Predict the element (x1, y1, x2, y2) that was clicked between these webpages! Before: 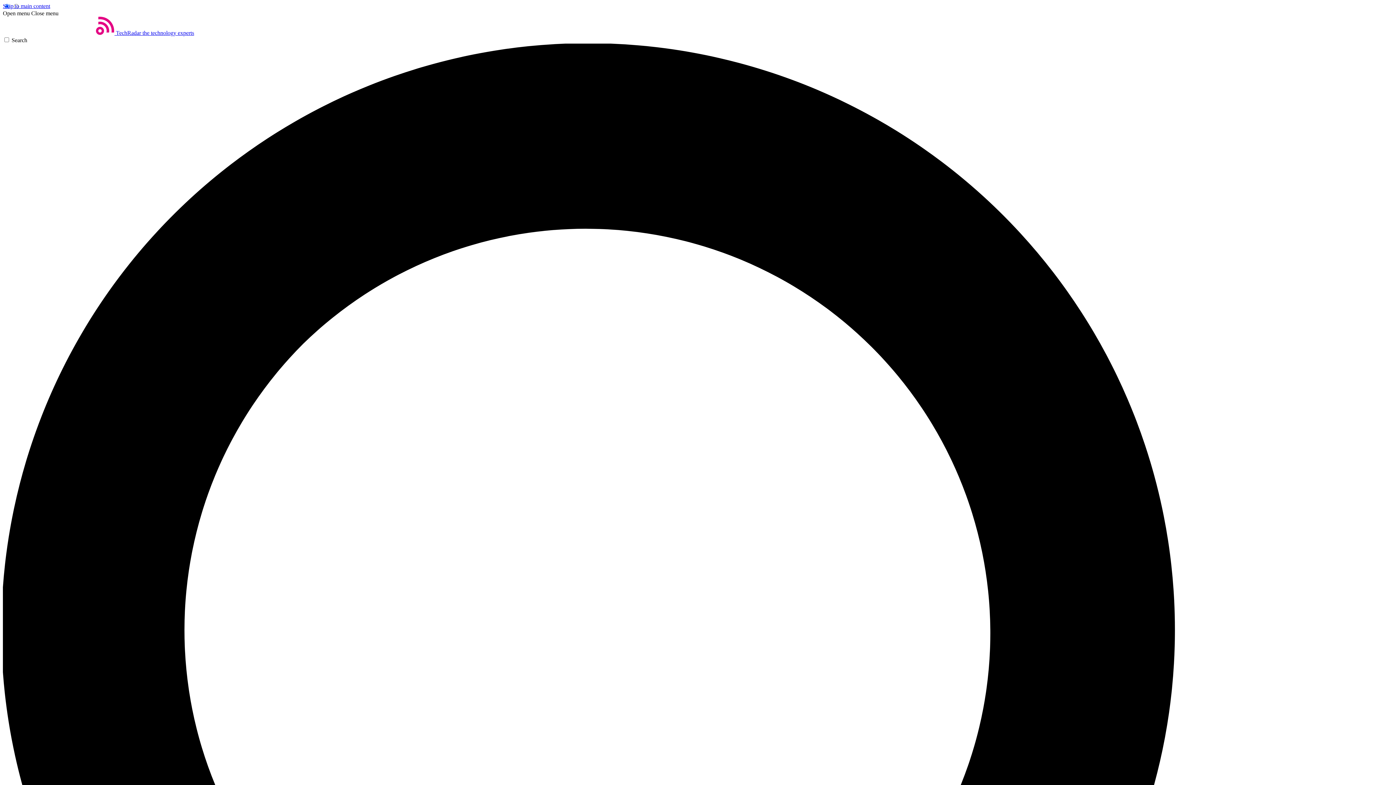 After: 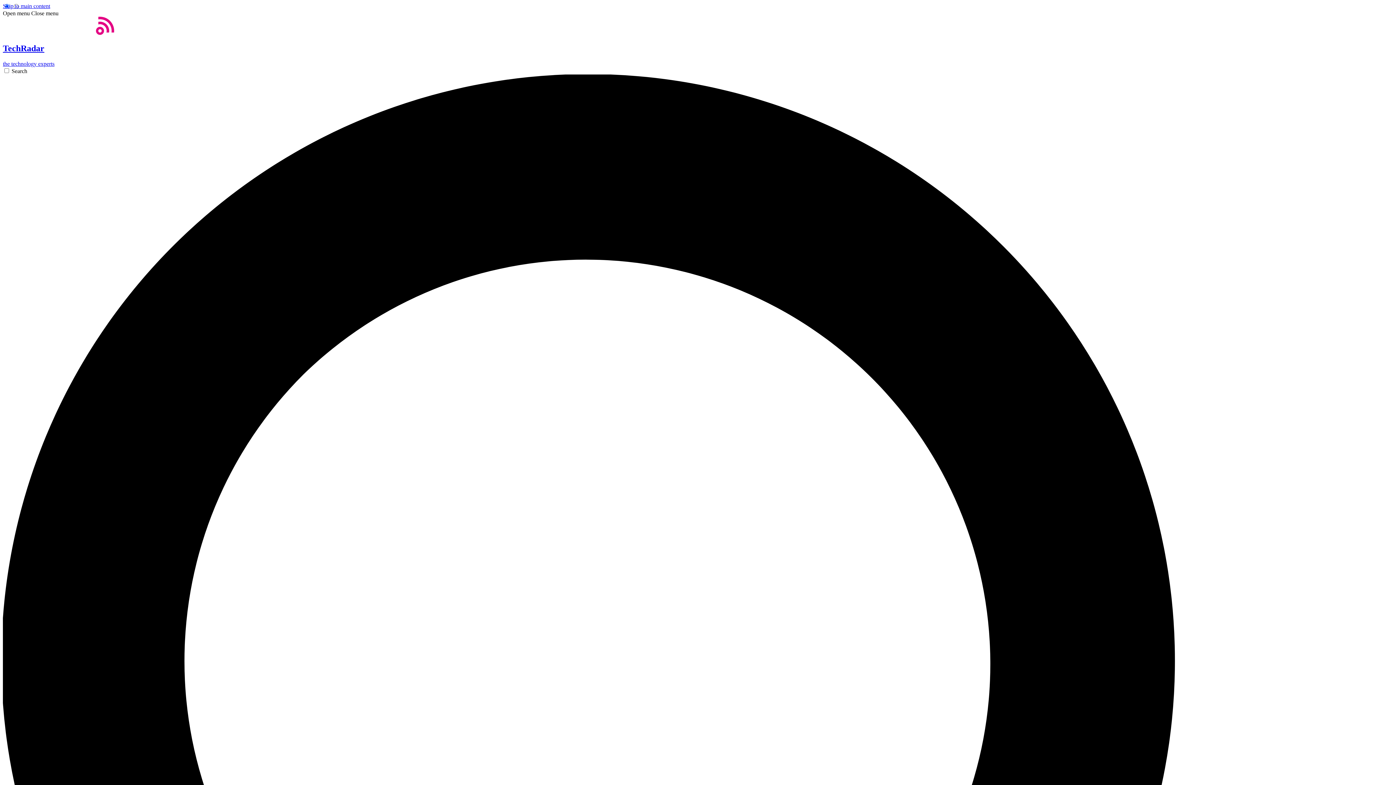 Action: label: Home bbox: (2, 29, 194, 36)